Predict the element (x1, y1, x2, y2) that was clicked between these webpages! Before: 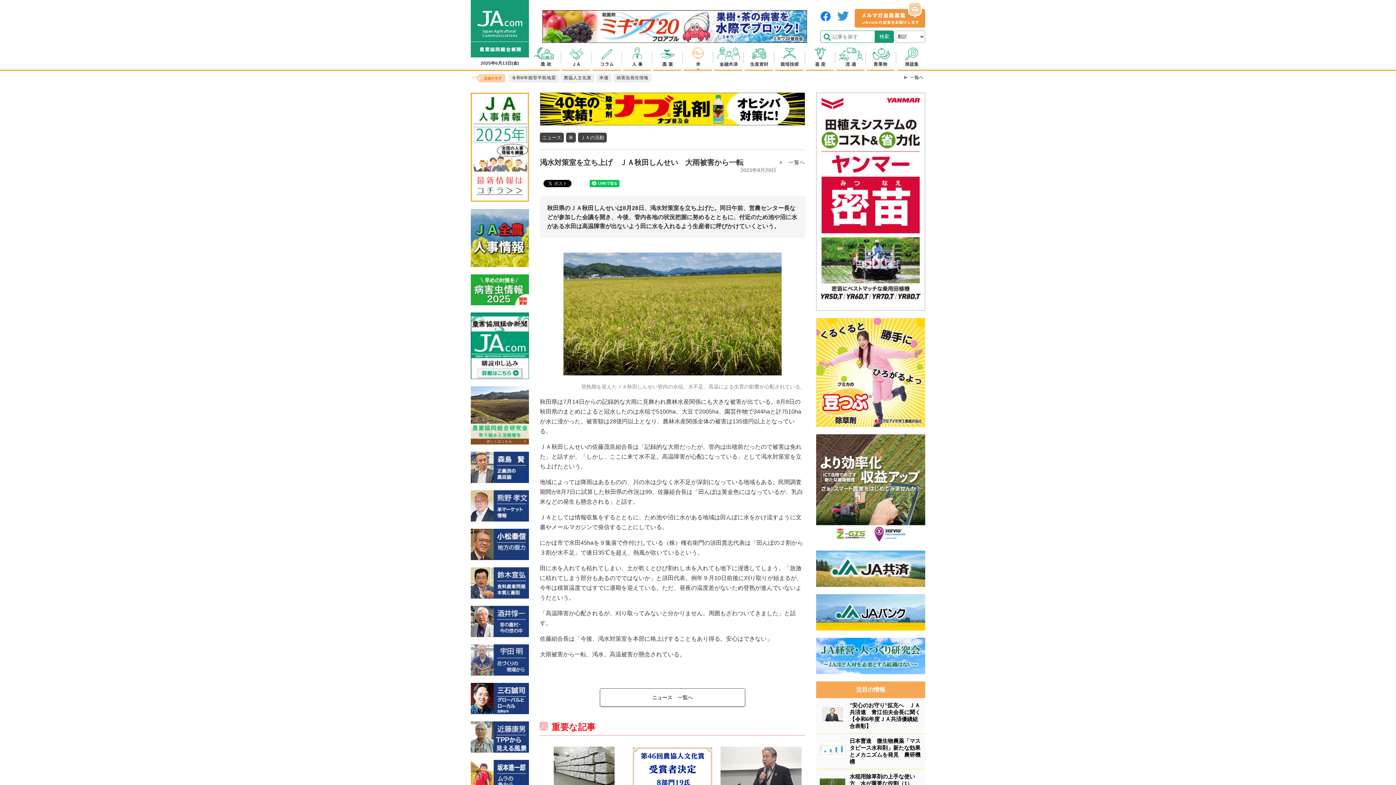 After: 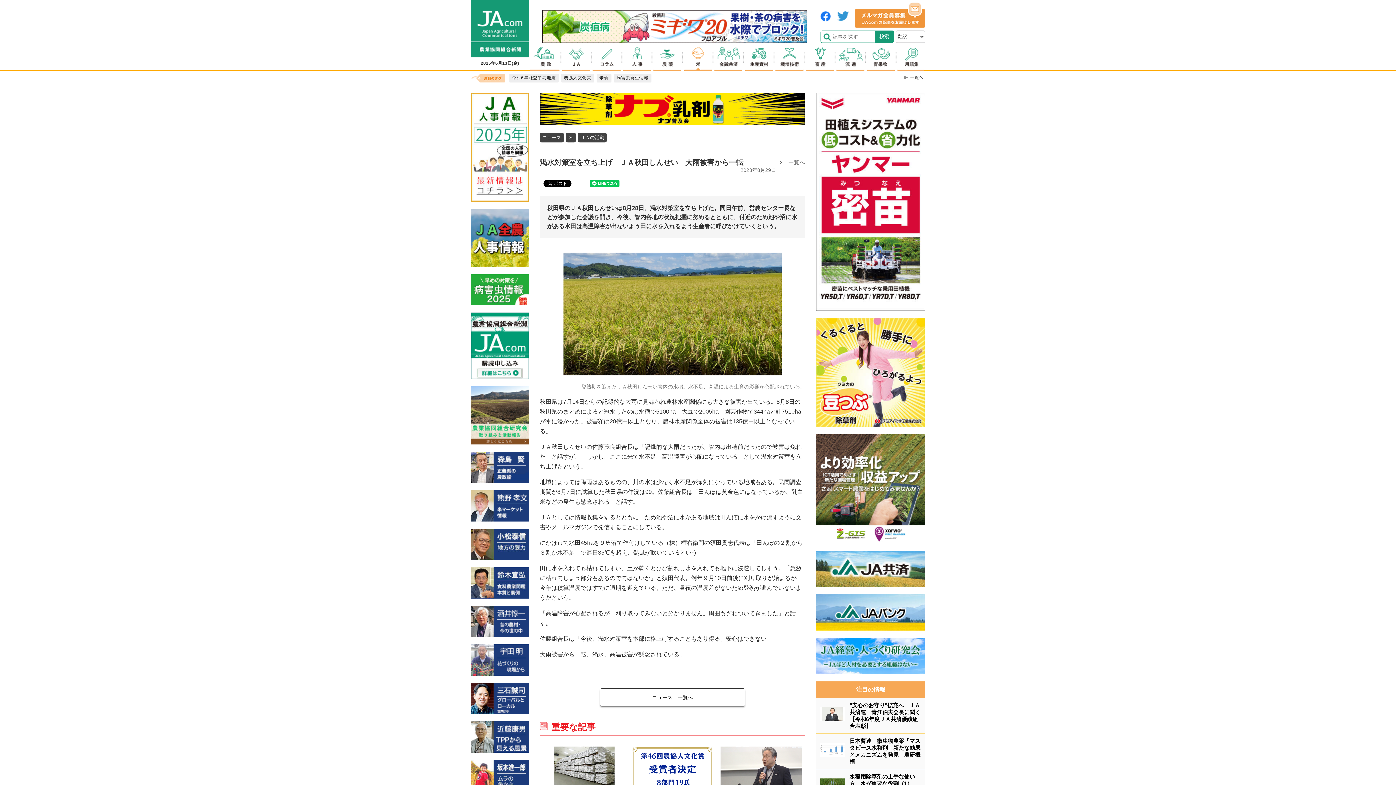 Action: bbox: (529, 10, 820, 42)